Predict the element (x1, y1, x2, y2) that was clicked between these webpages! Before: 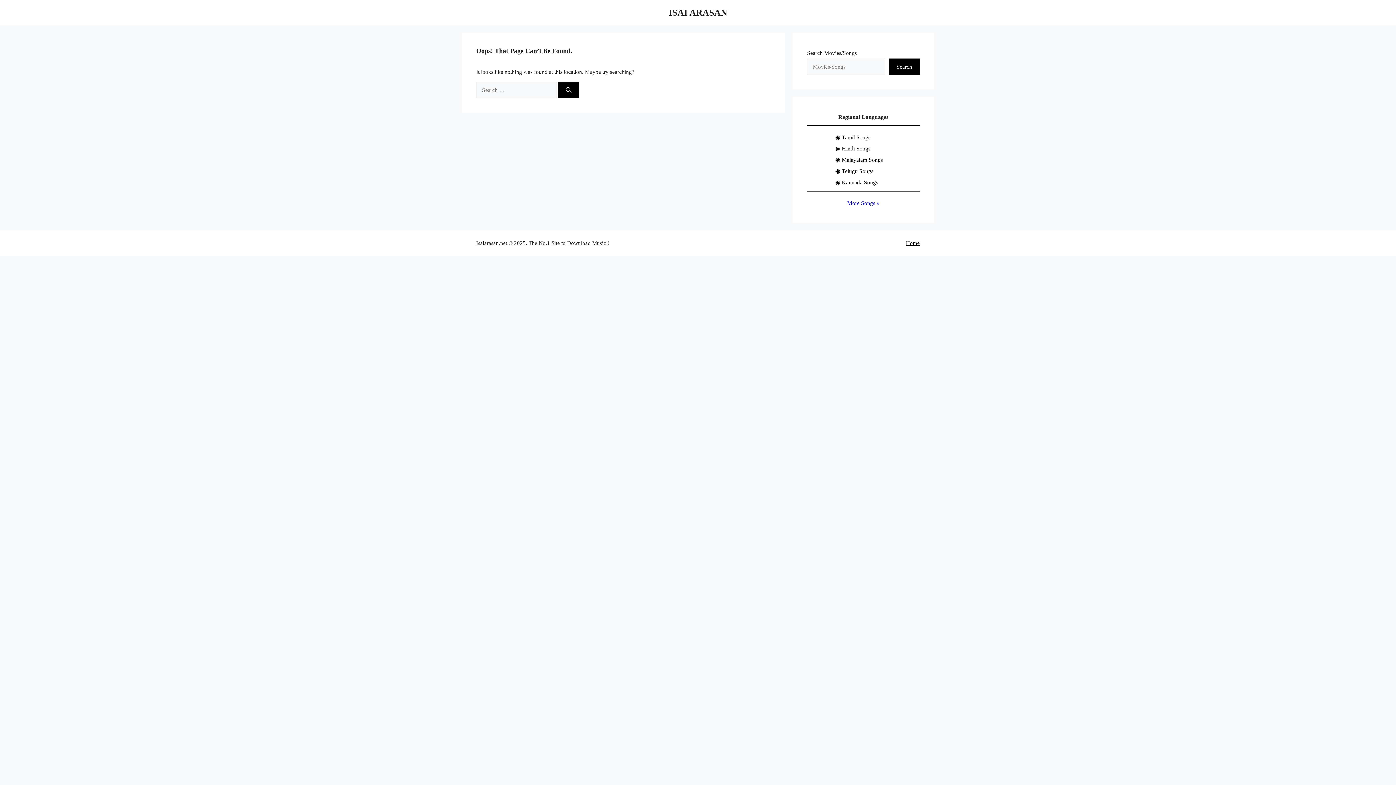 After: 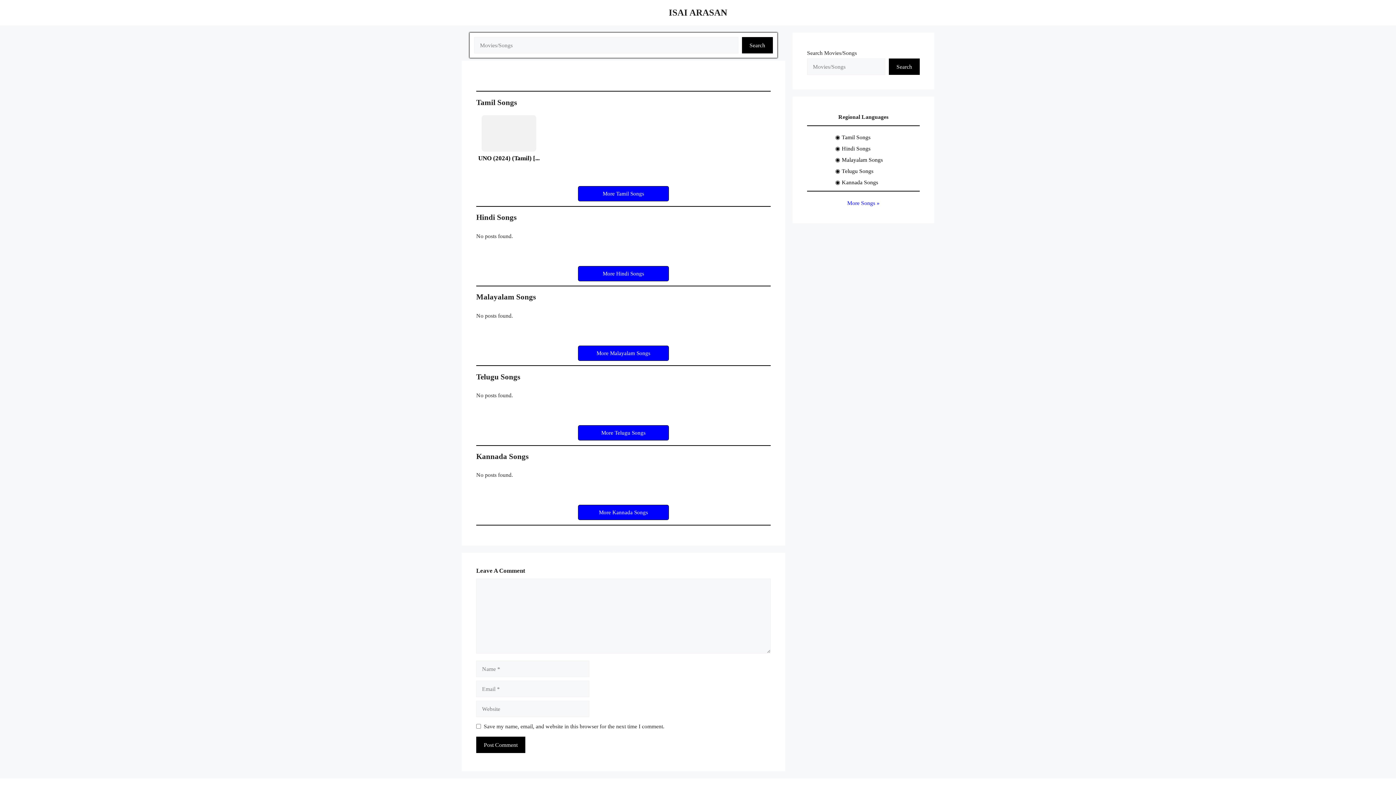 Action: bbox: (668, 7, 727, 17) label: ISAI ARASAN